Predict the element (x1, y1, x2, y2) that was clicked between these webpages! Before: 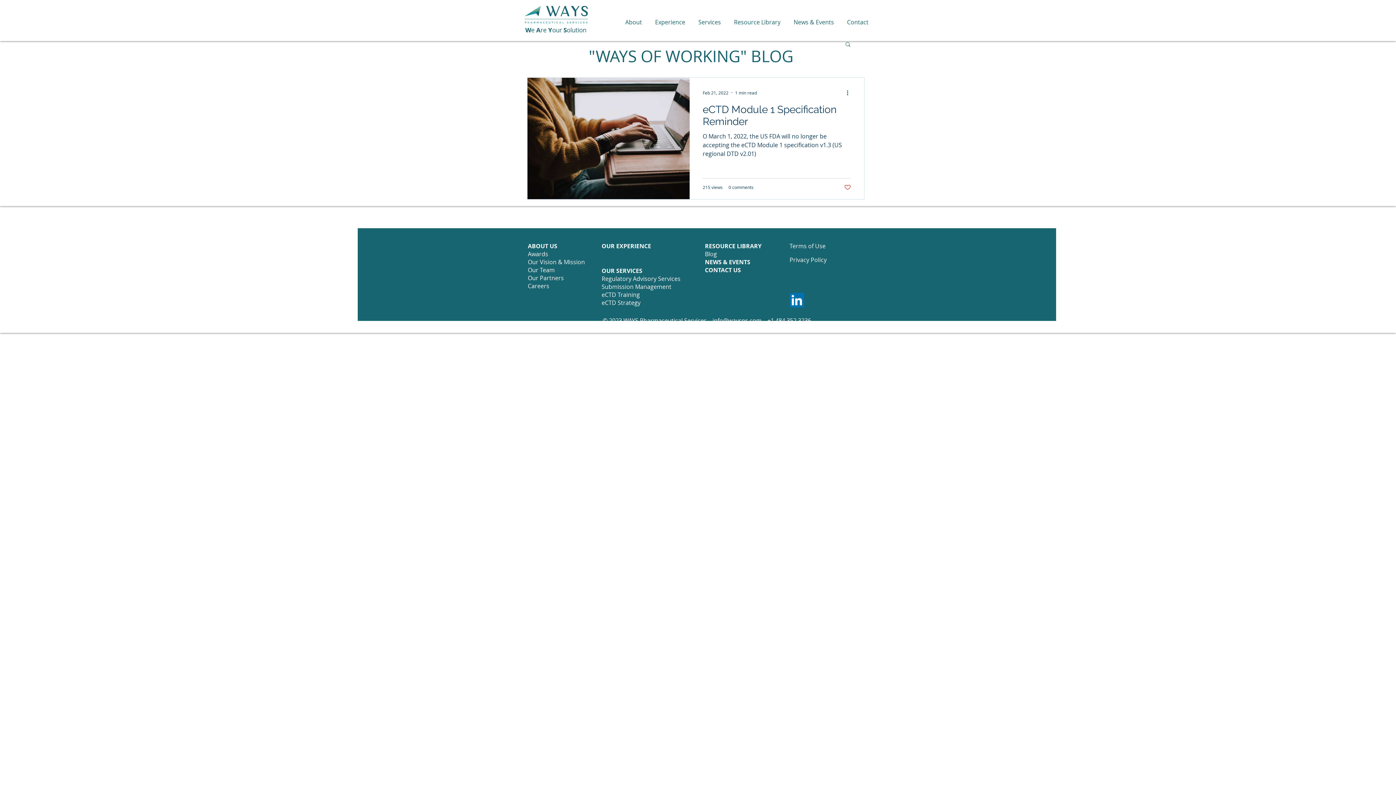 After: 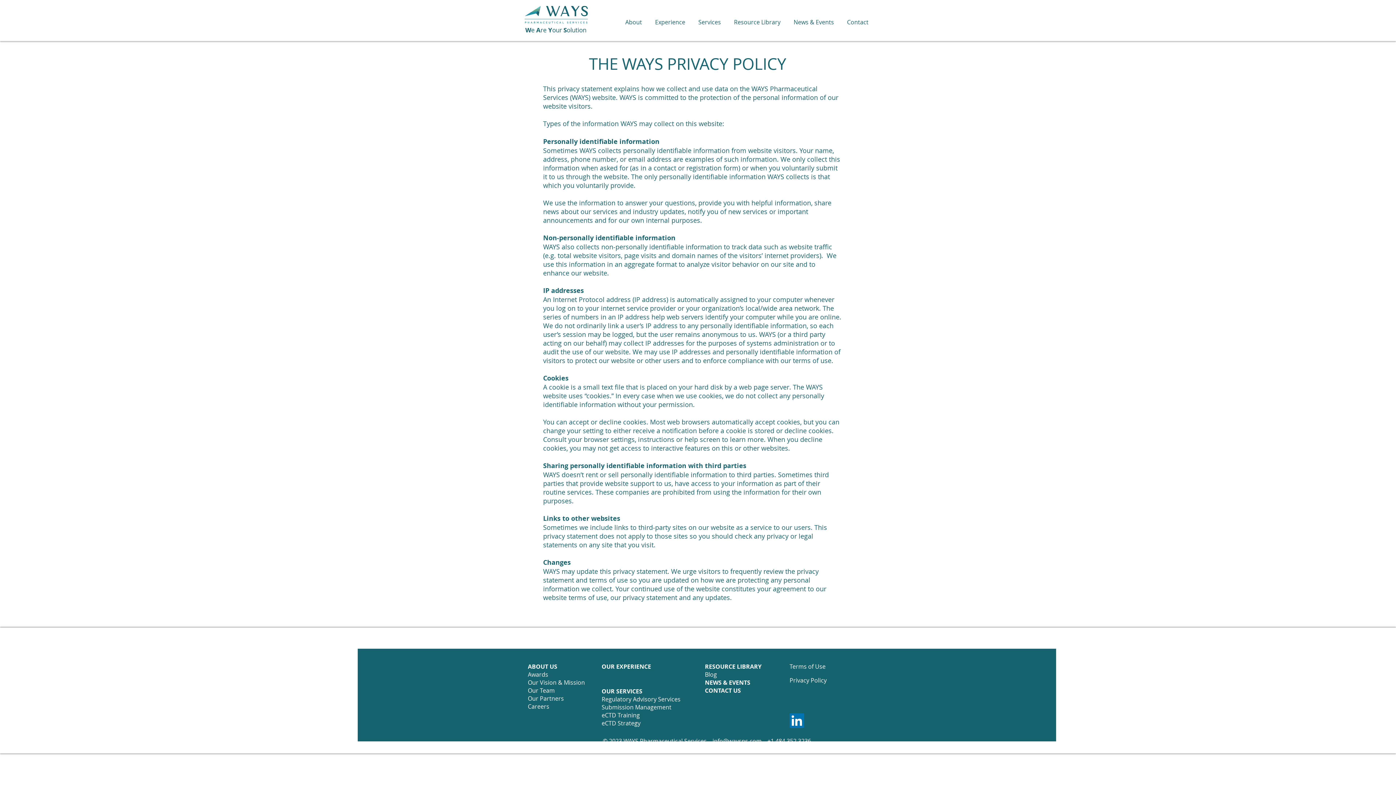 Action: bbox: (789, 256, 826, 264) label: Privacy Policy